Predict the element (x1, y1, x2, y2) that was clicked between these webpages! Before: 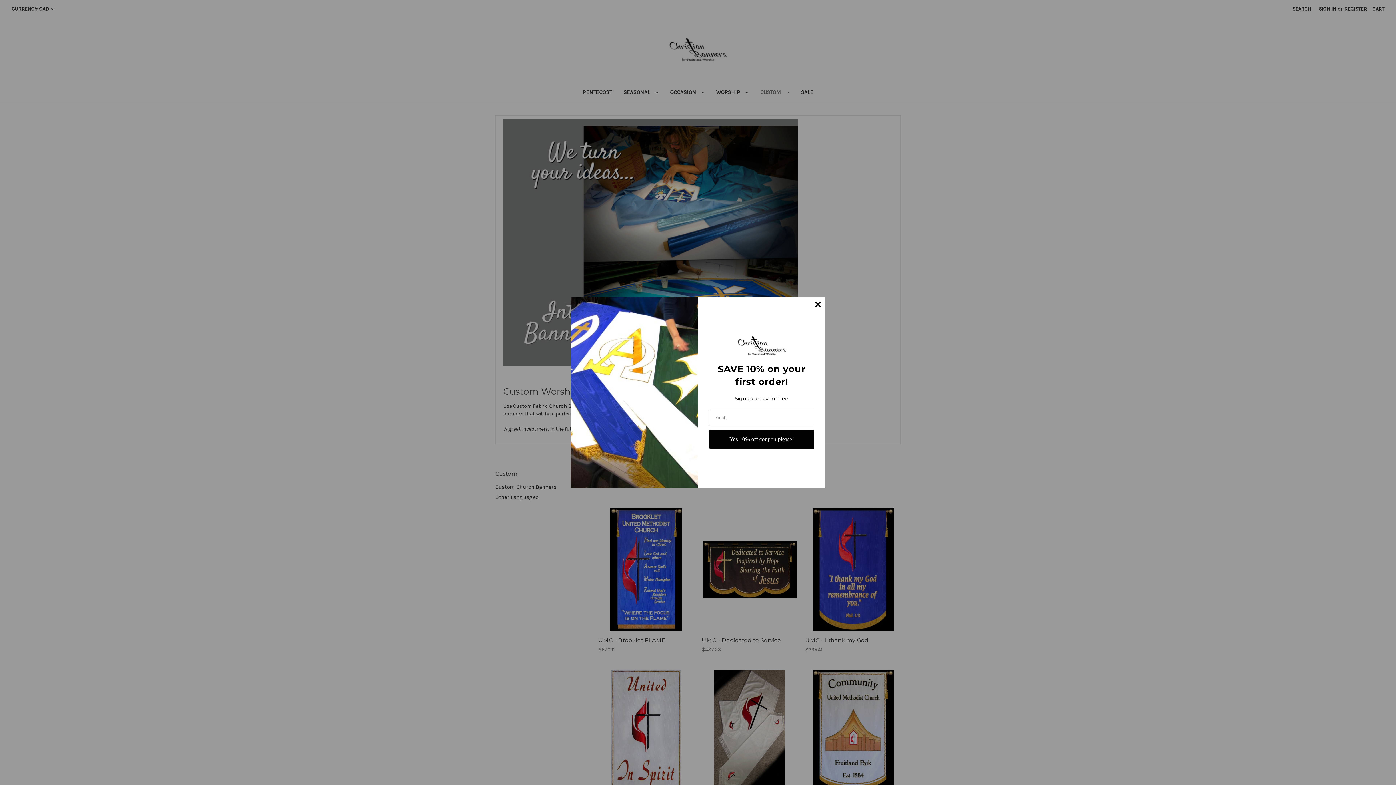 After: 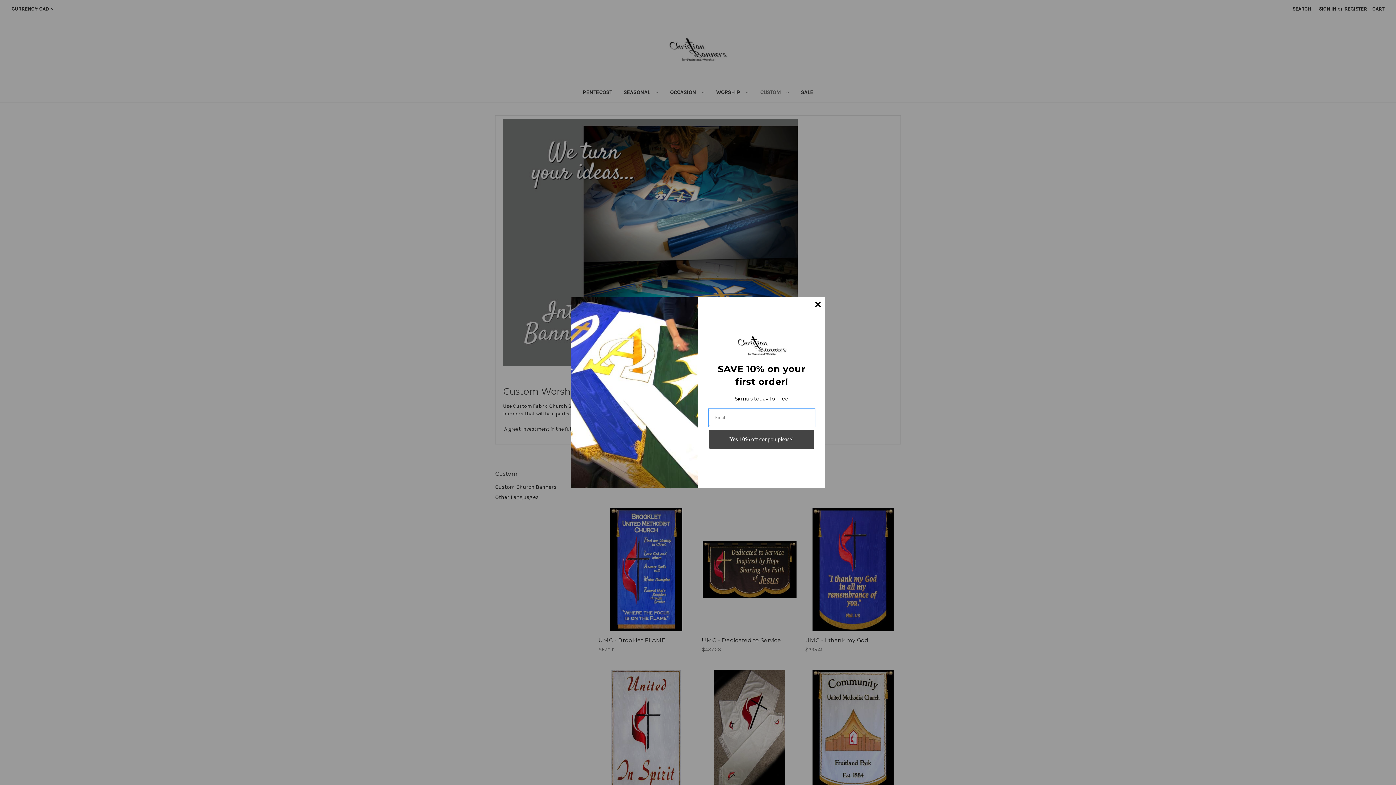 Action: label: Yes 10% off coupon please! bbox: (709, 430, 814, 449)